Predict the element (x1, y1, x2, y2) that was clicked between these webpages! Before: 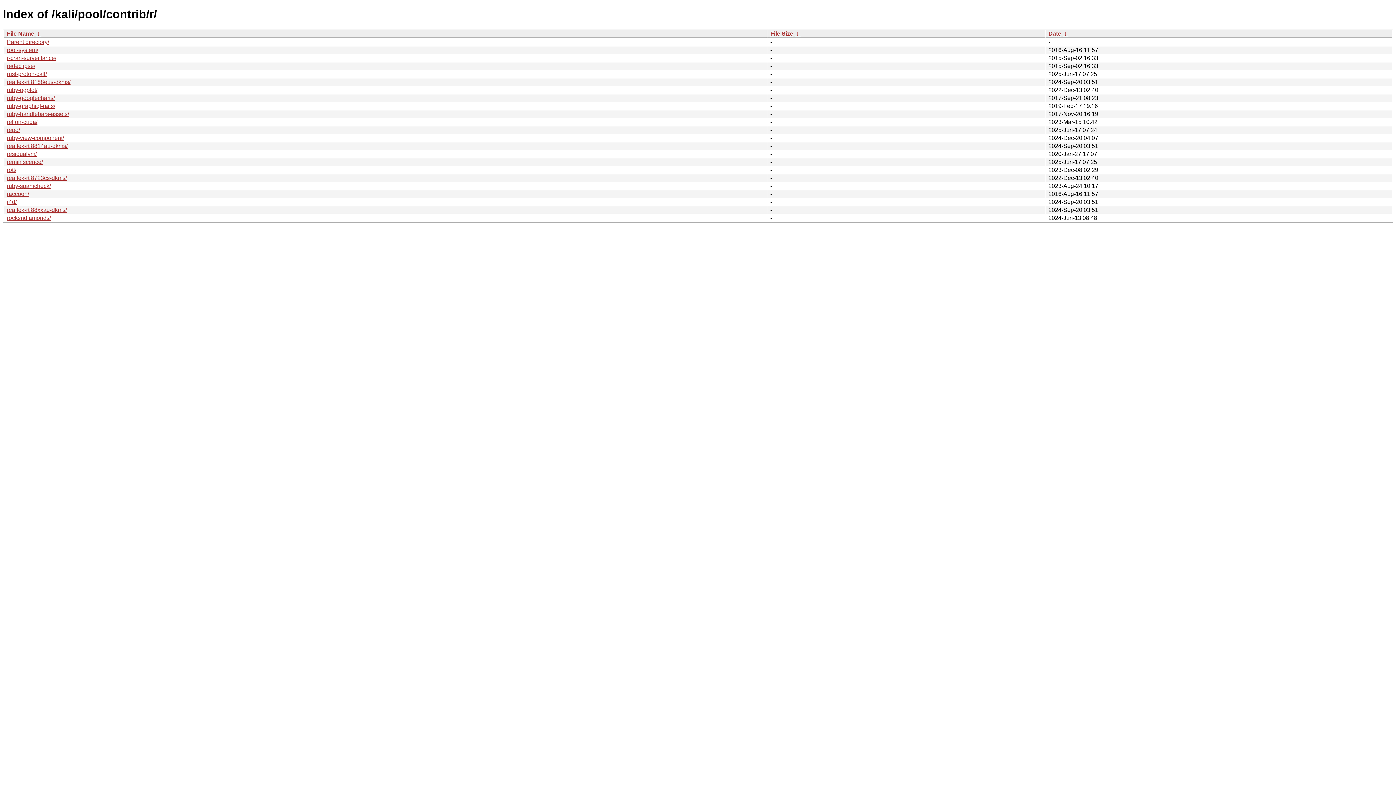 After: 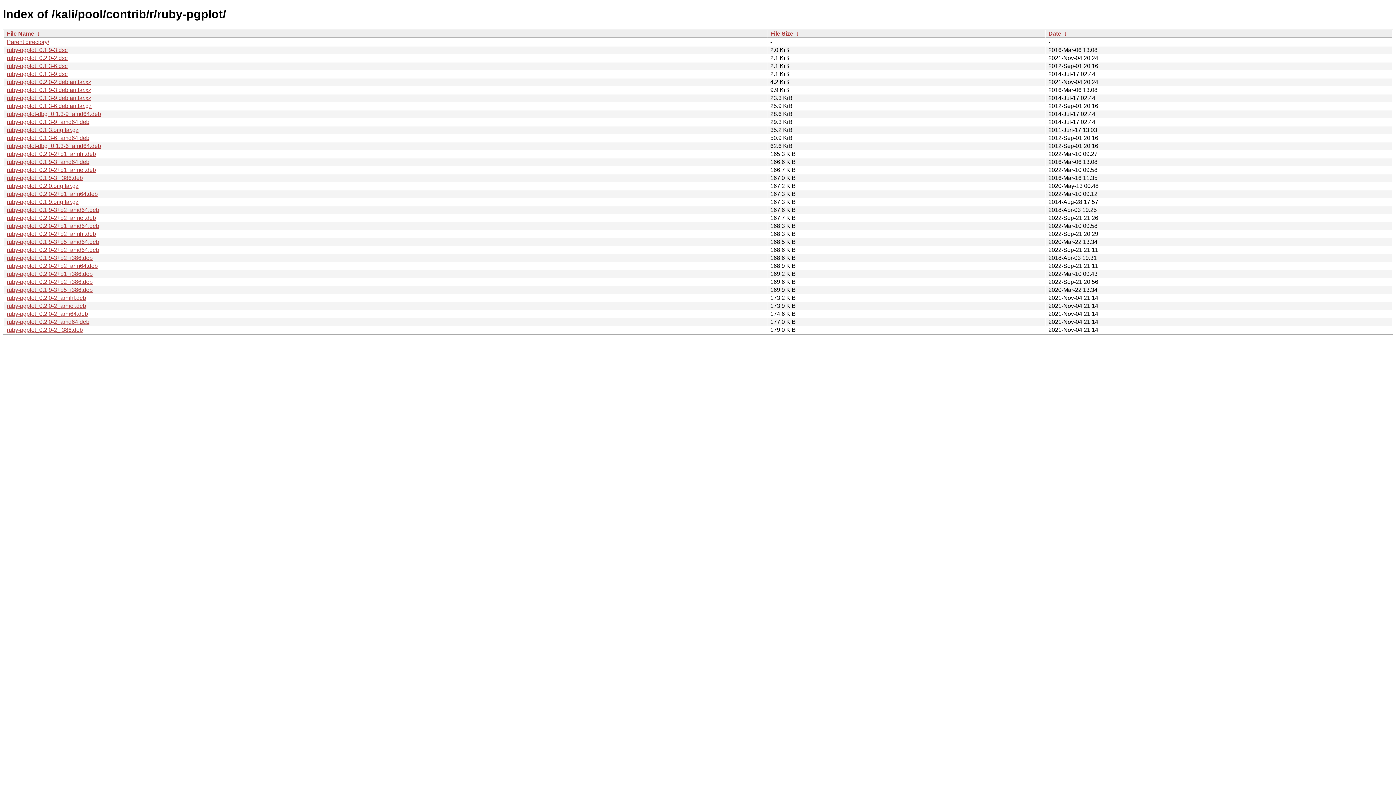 Action: bbox: (6, 86, 37, 93) label: ruby-pgplot/